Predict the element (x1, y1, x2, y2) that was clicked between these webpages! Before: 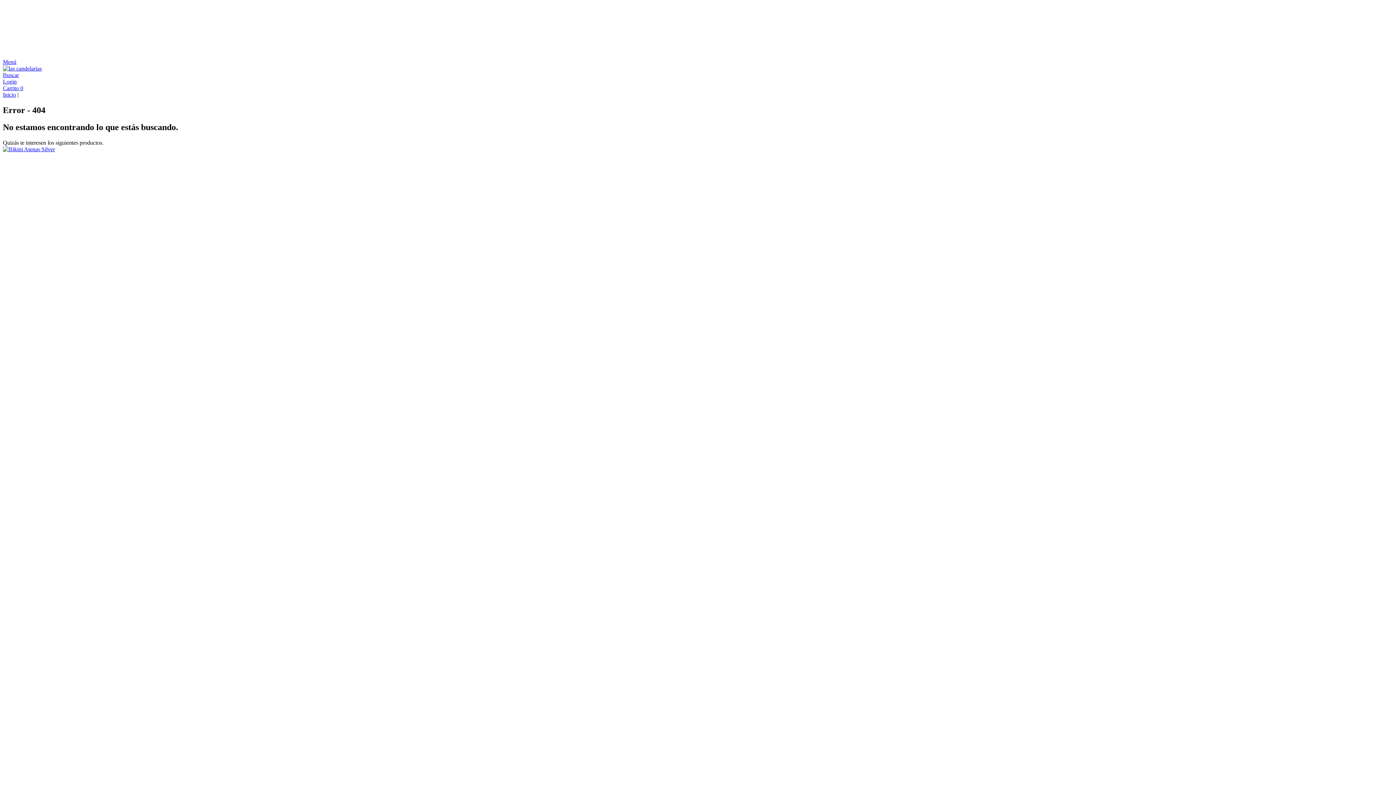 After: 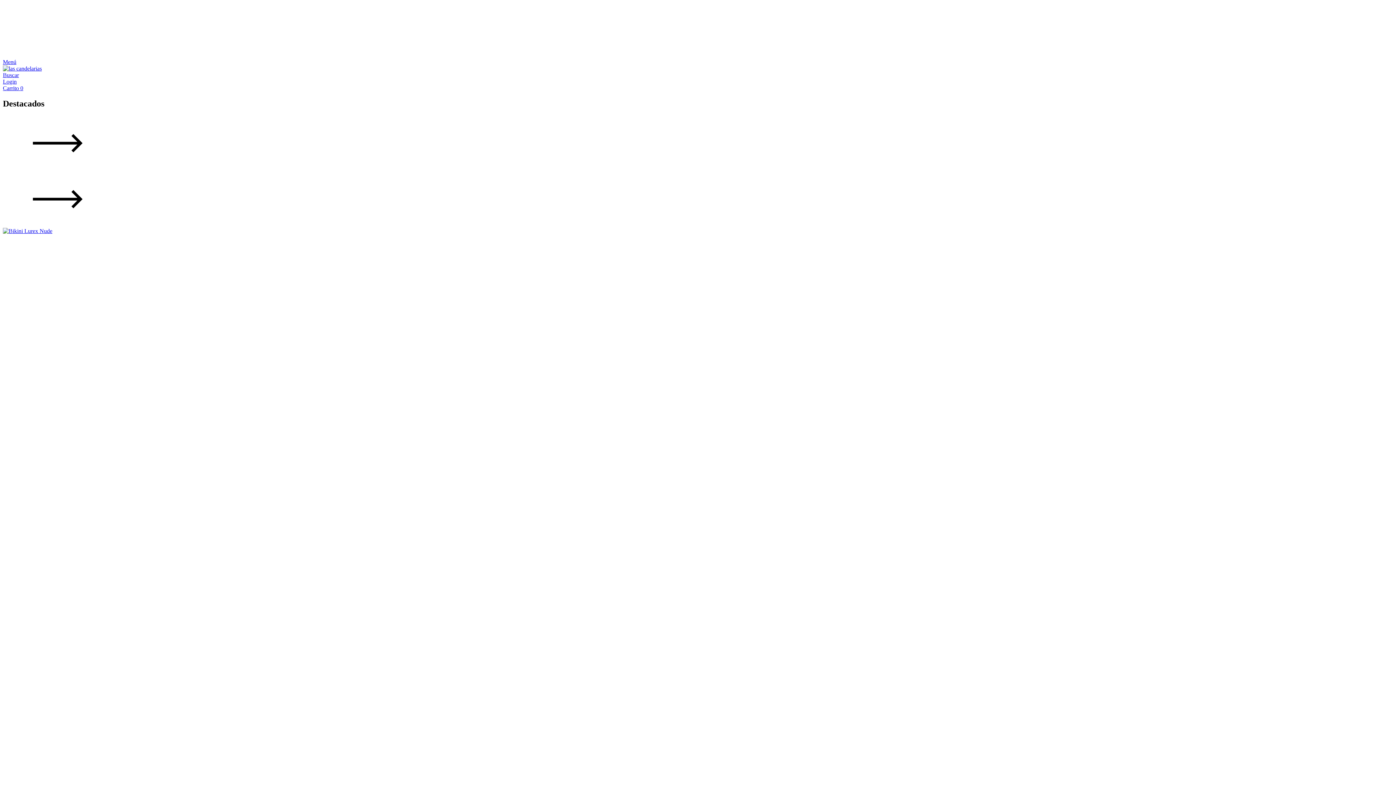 Action: label: Inicio bbox: (2, 91, 16, 97)